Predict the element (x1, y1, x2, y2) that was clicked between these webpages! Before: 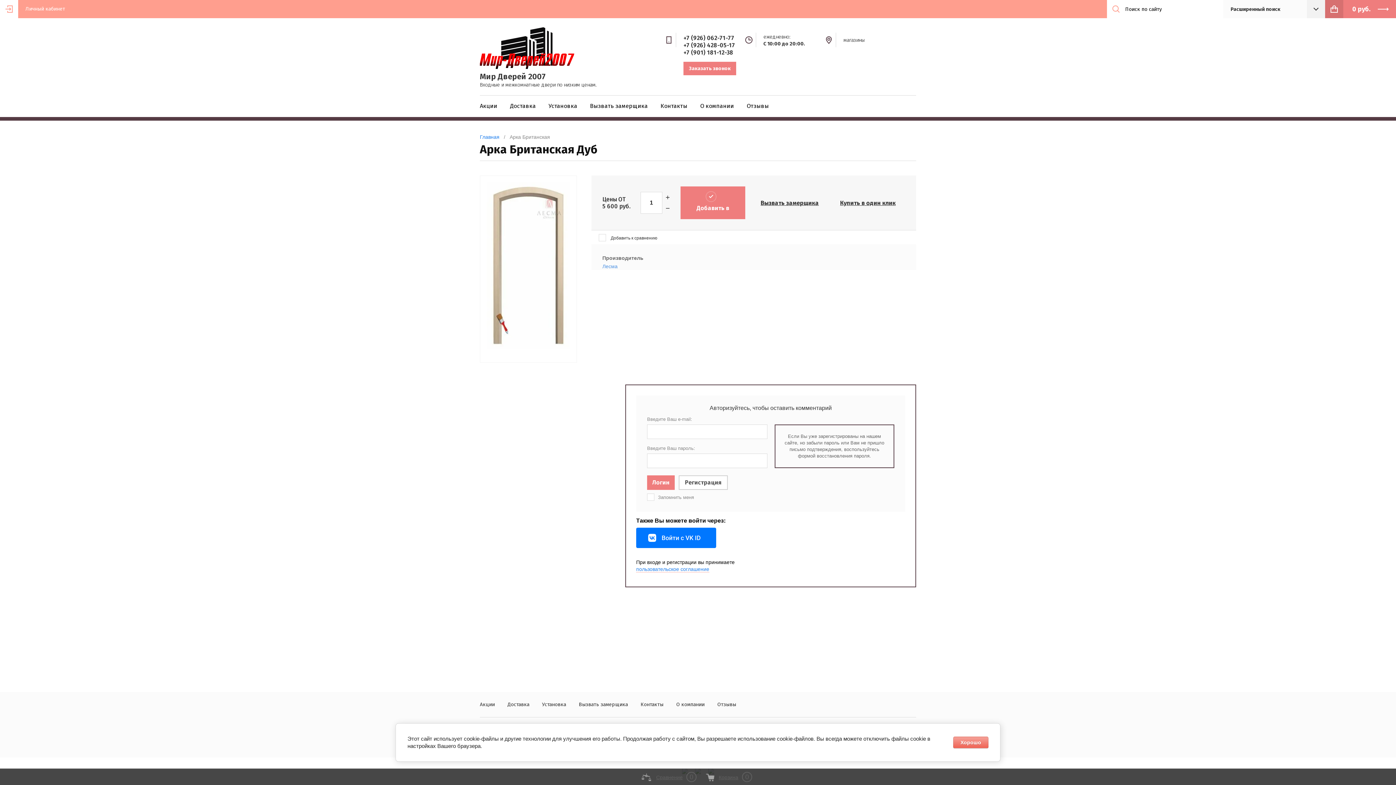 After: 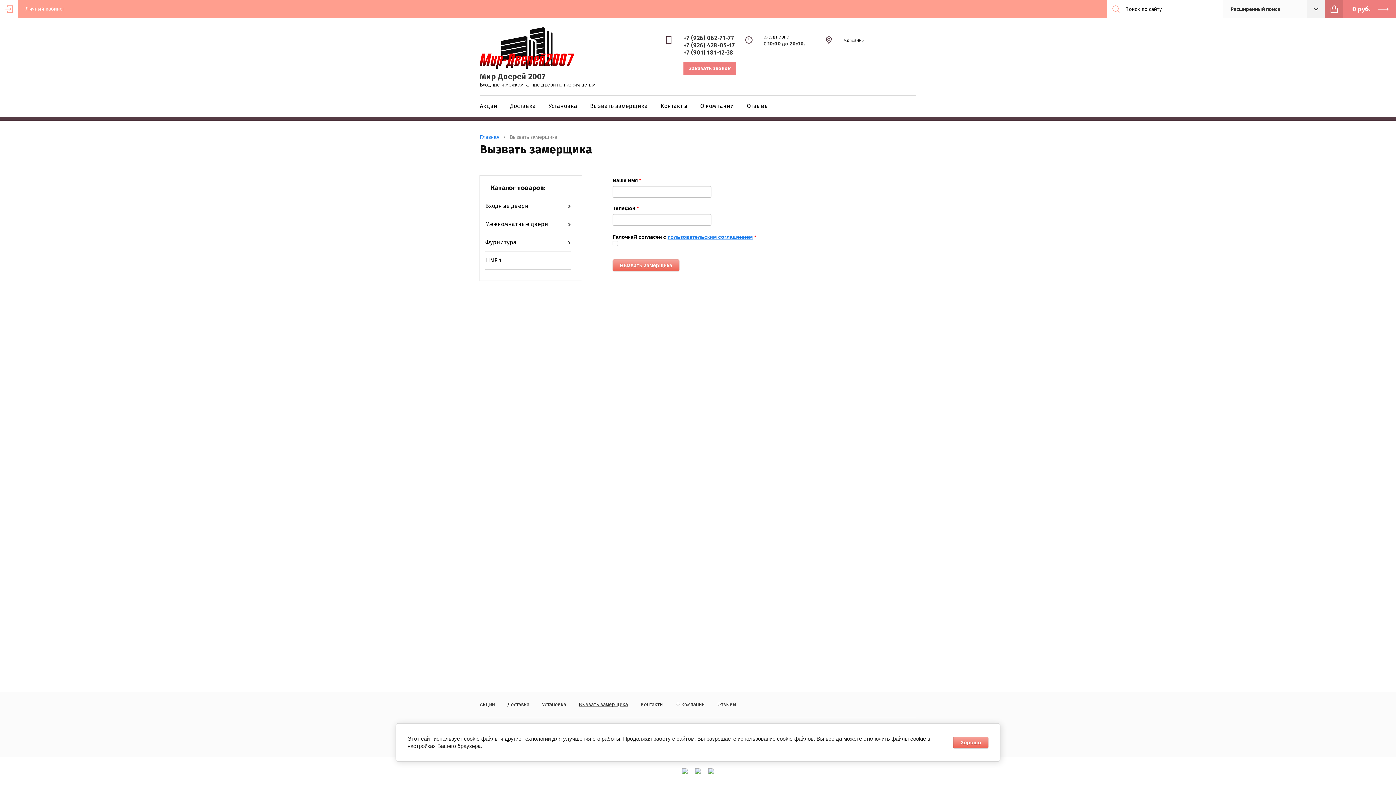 Action: bbox: (578, 701, 628, 708) label: Вызвать замерщика